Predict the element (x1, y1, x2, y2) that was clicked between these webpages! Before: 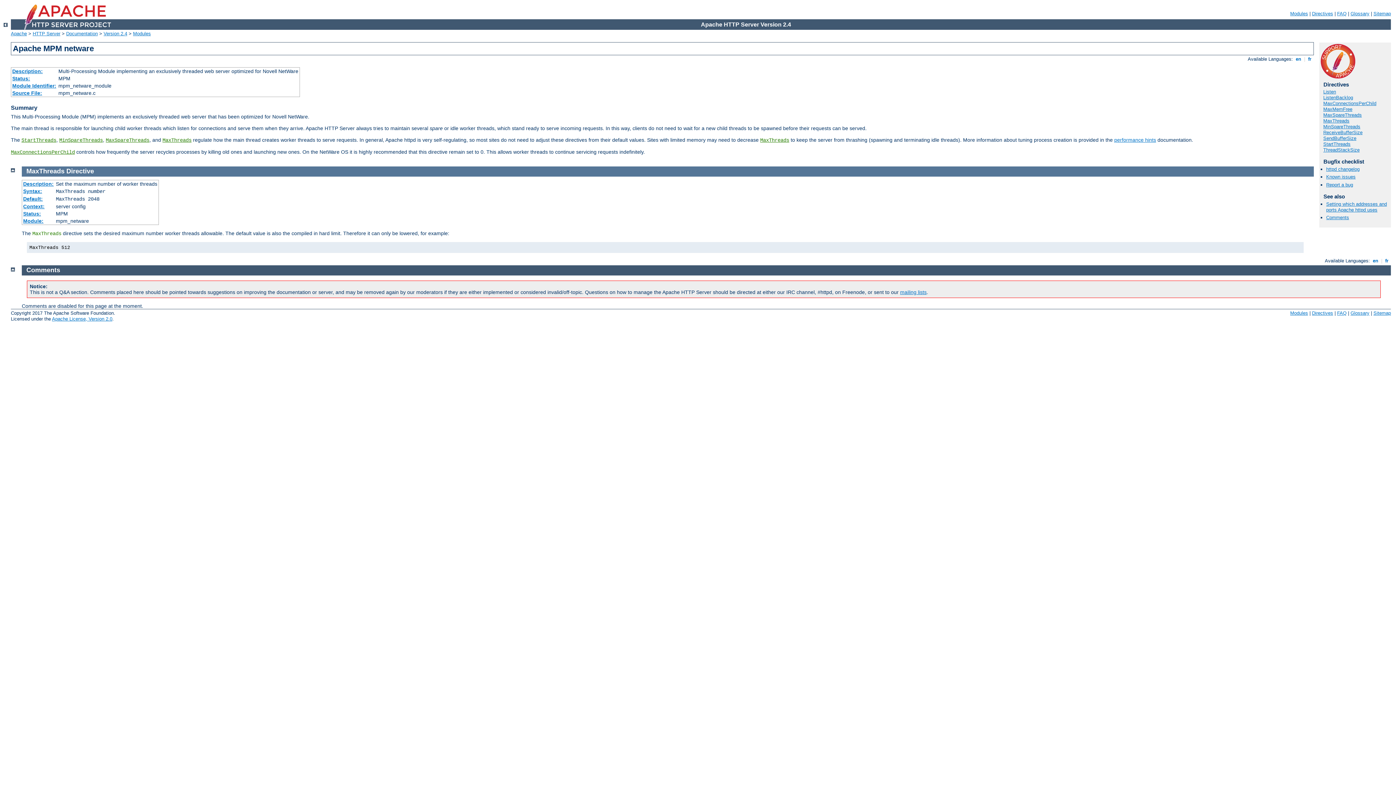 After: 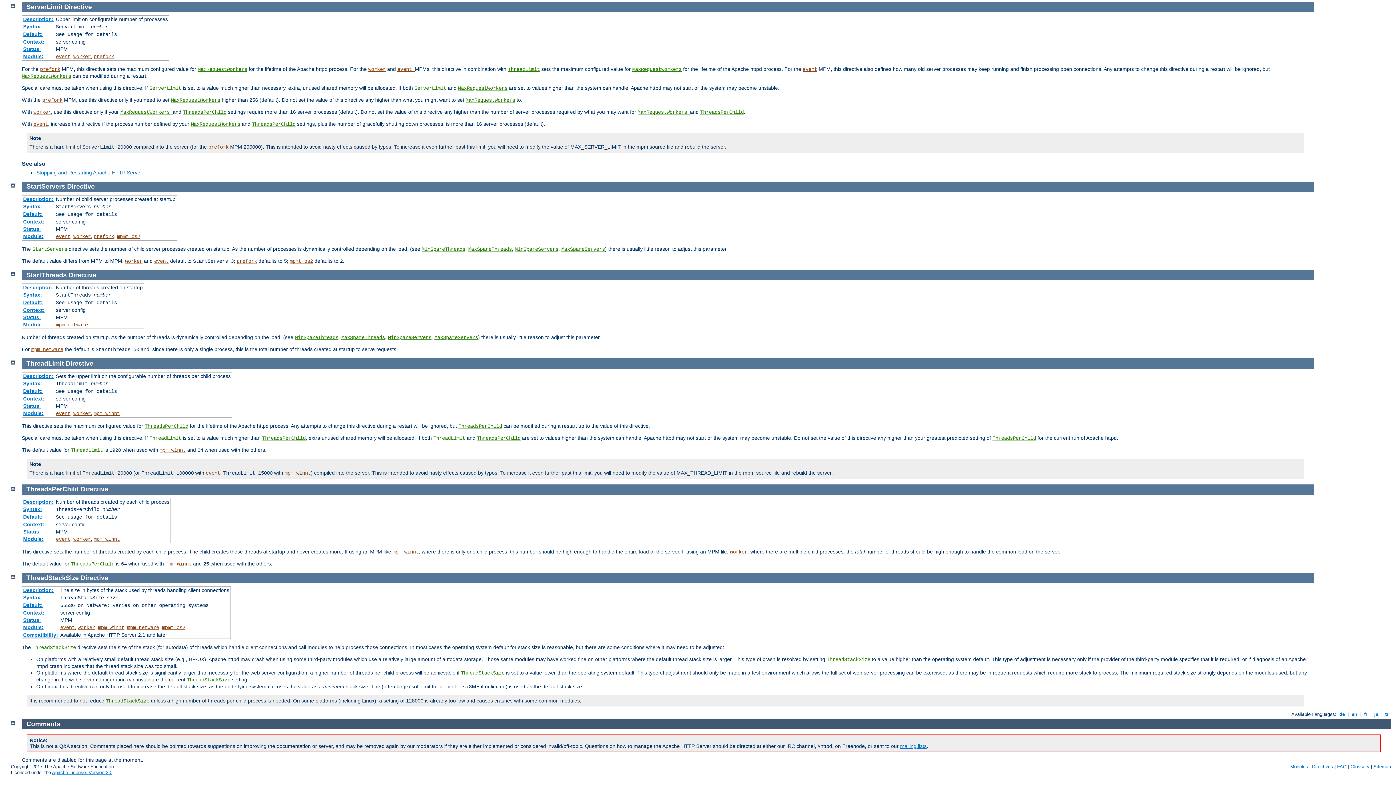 Action: label: StartThreads bbox: (21, 137, 56, 143)